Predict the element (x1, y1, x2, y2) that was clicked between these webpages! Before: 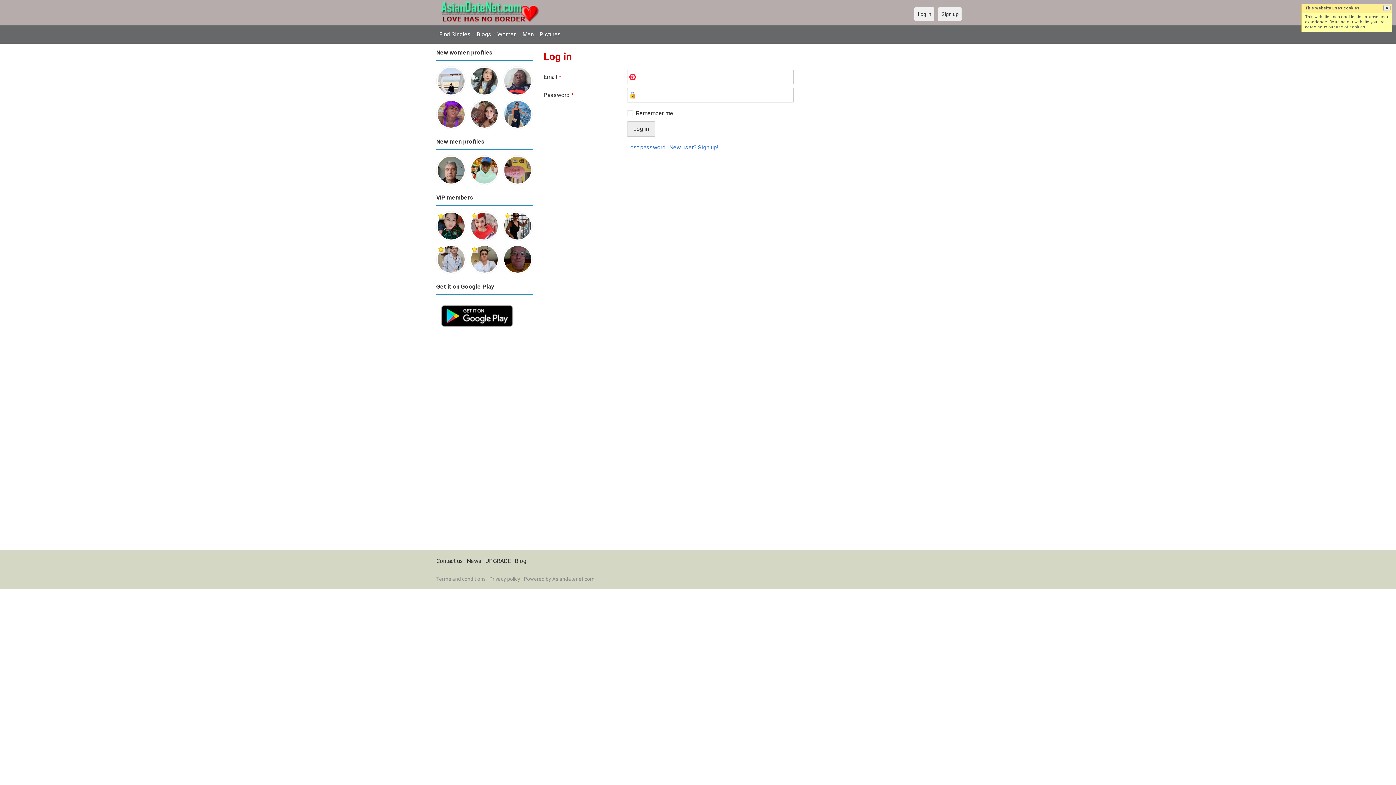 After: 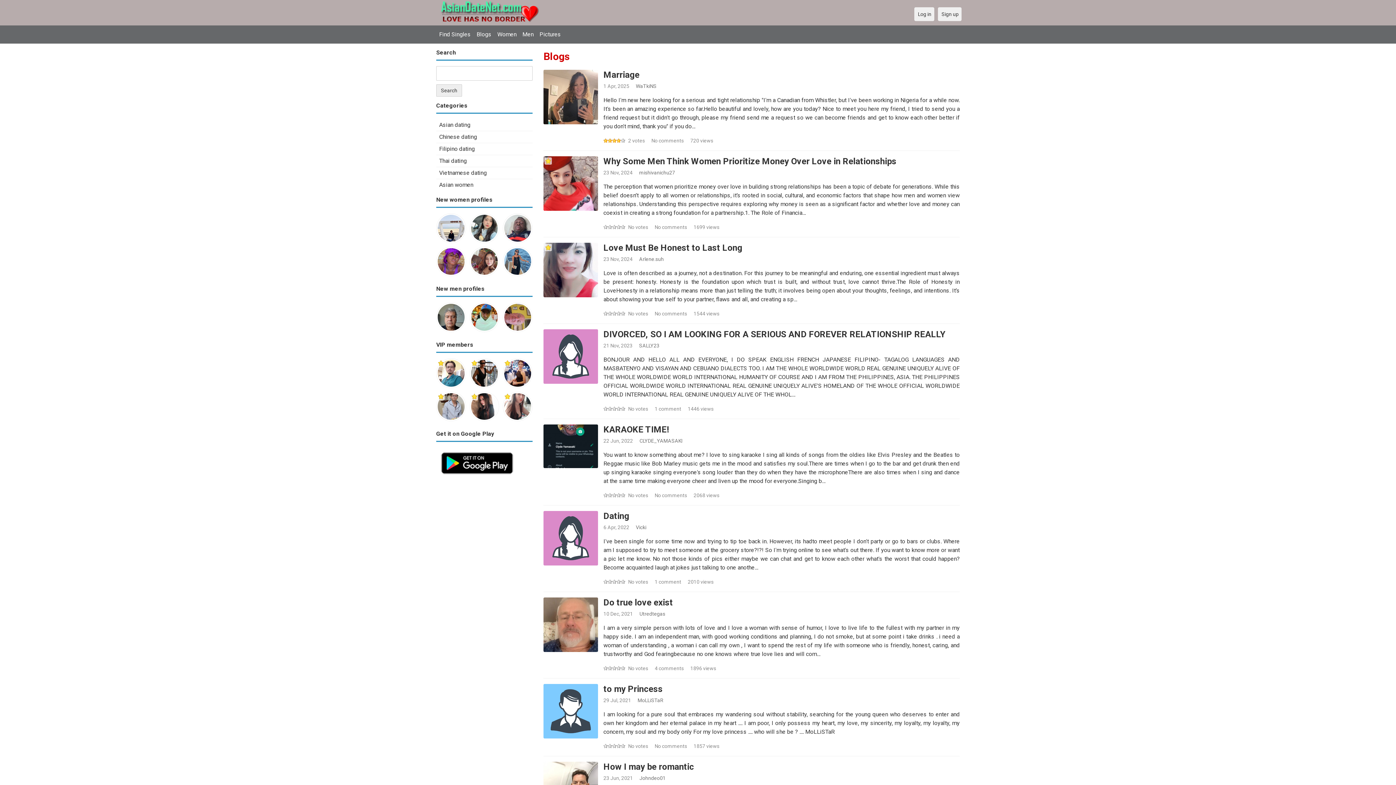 Action: bbox: (473, 27, 494, 41) label: Blogs